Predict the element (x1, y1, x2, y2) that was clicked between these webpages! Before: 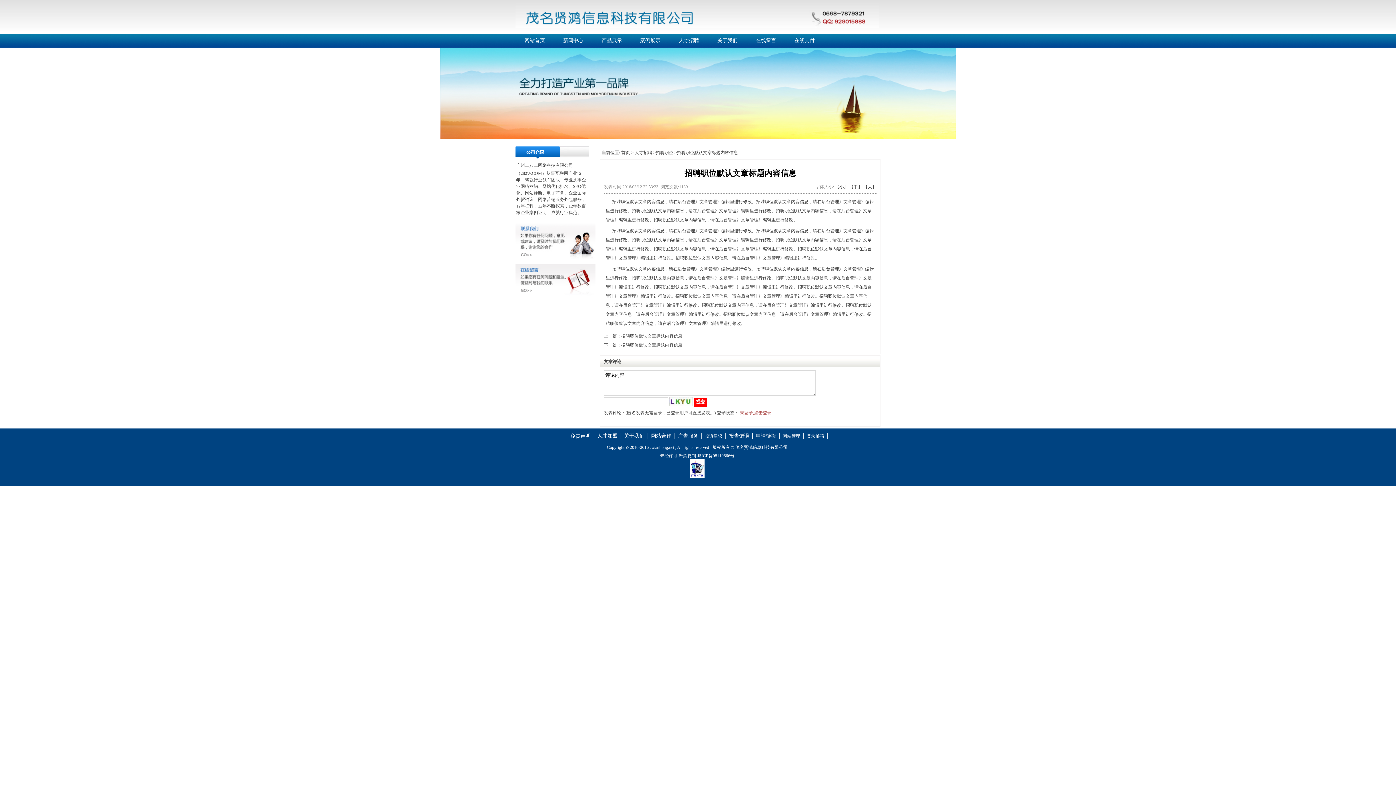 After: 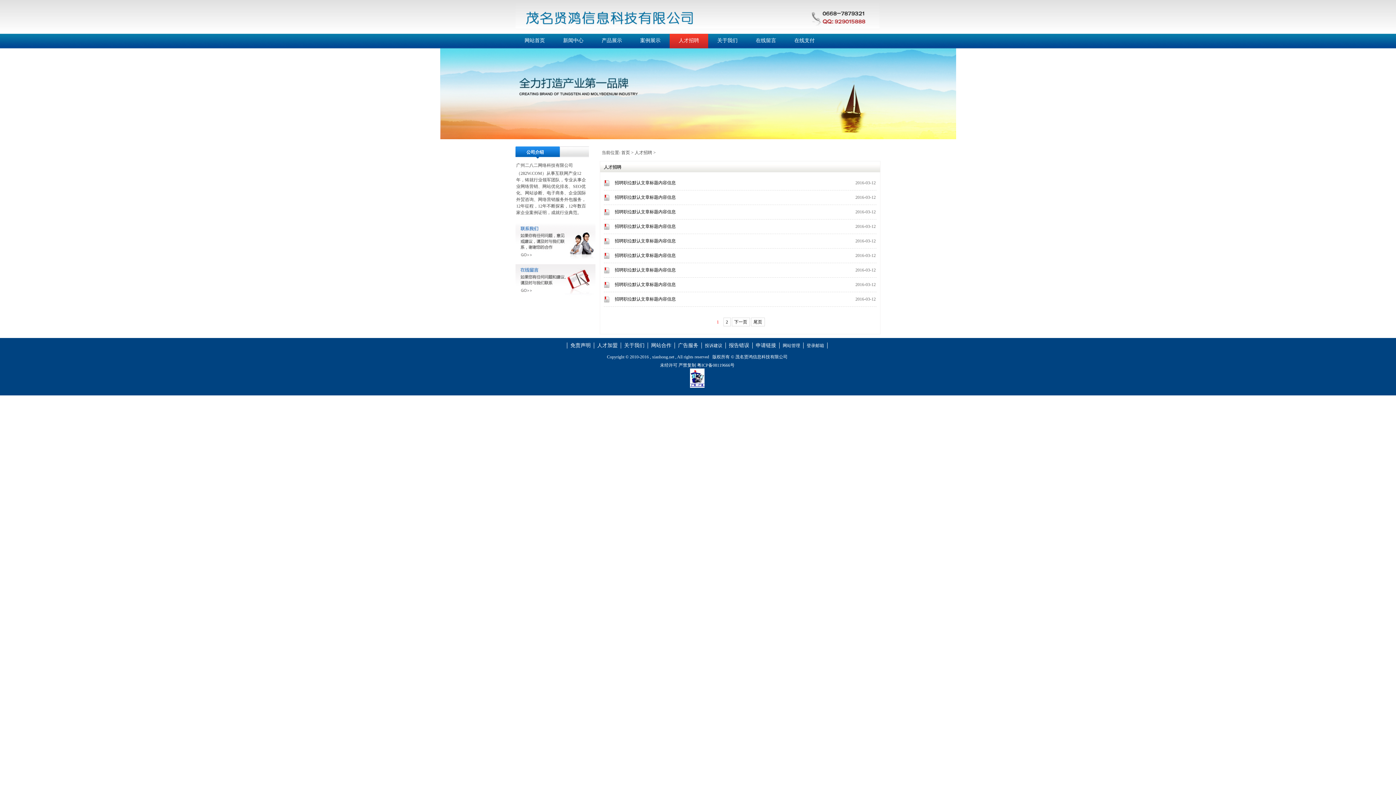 Action: bbox: (634, 150, 652, 155) label: 人才招聘